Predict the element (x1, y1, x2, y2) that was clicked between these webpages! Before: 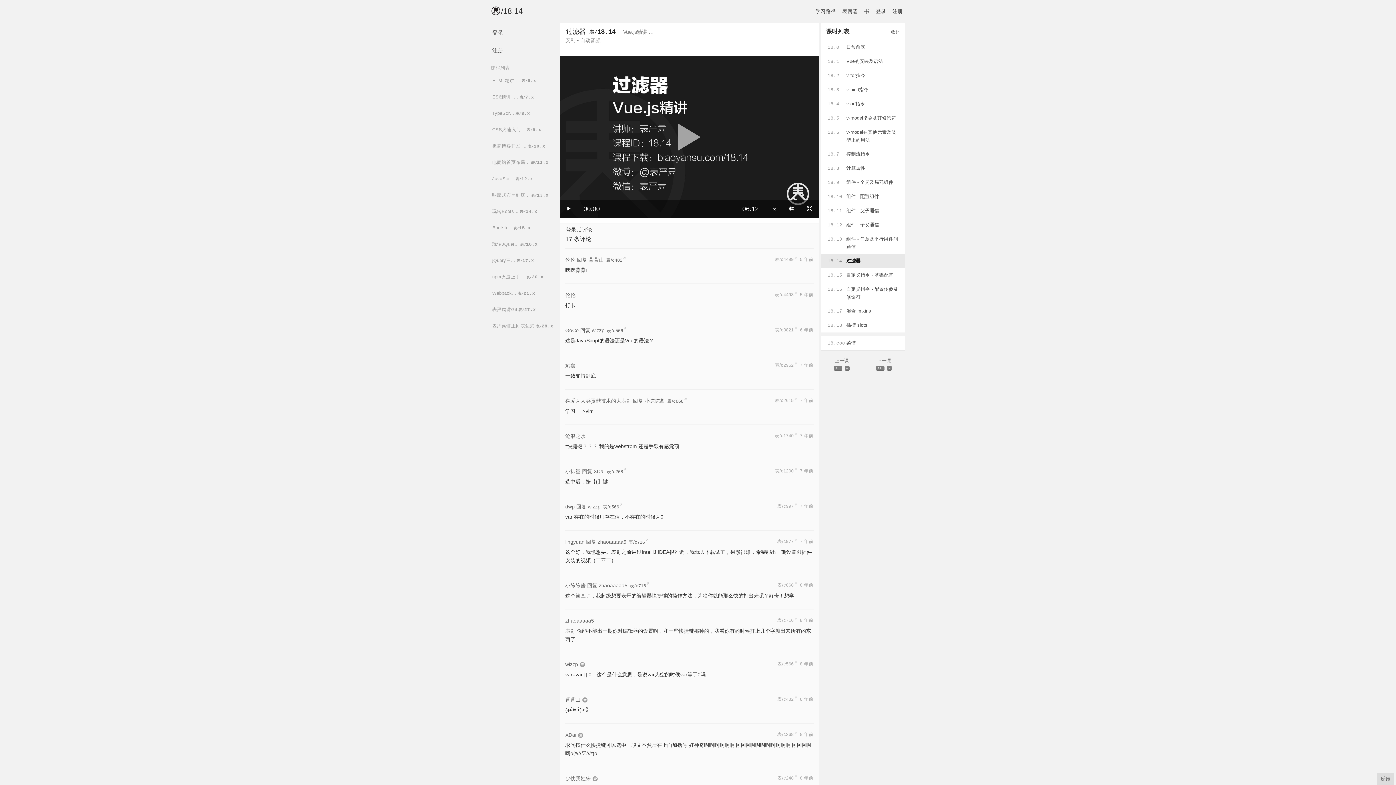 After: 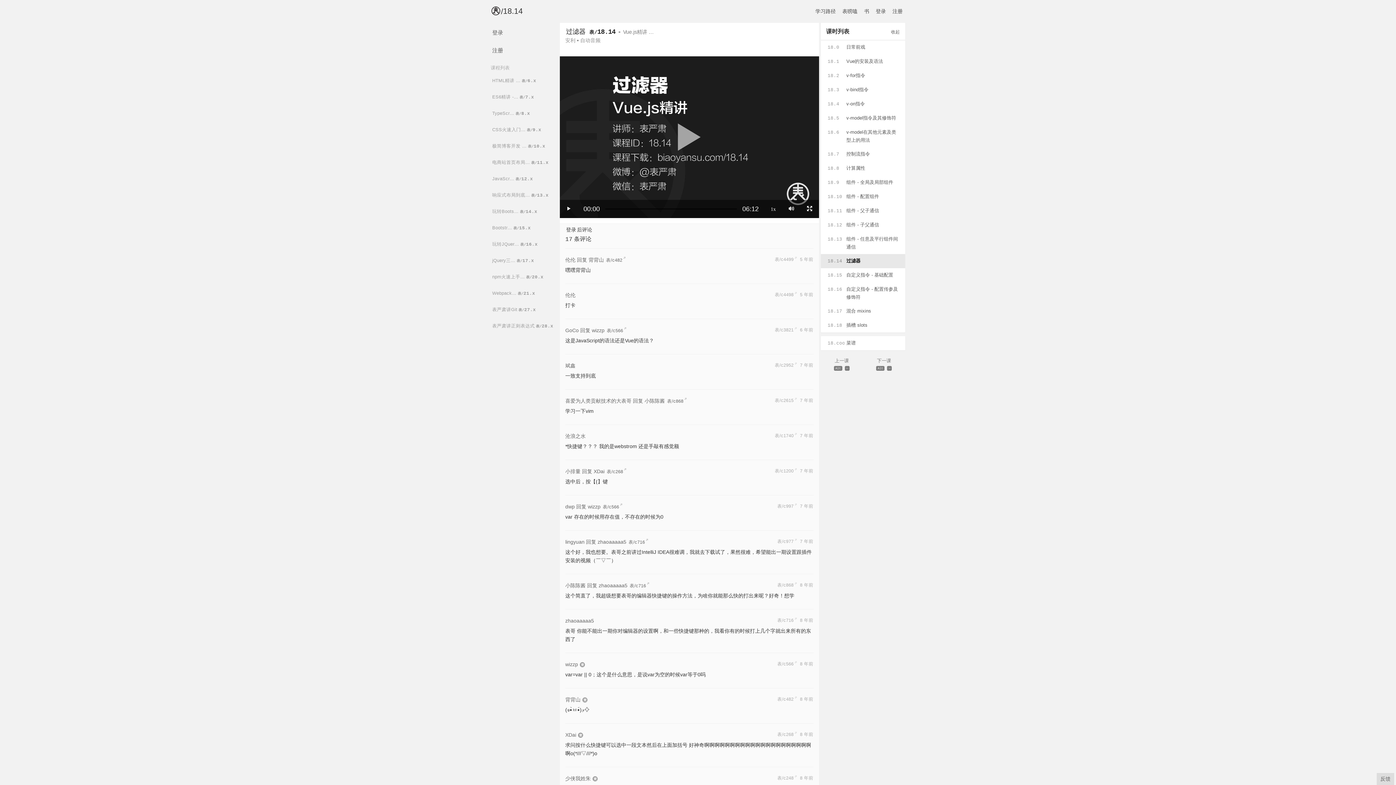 Action: label: 表/18.14 bbox: (588, 28, 616, 36)